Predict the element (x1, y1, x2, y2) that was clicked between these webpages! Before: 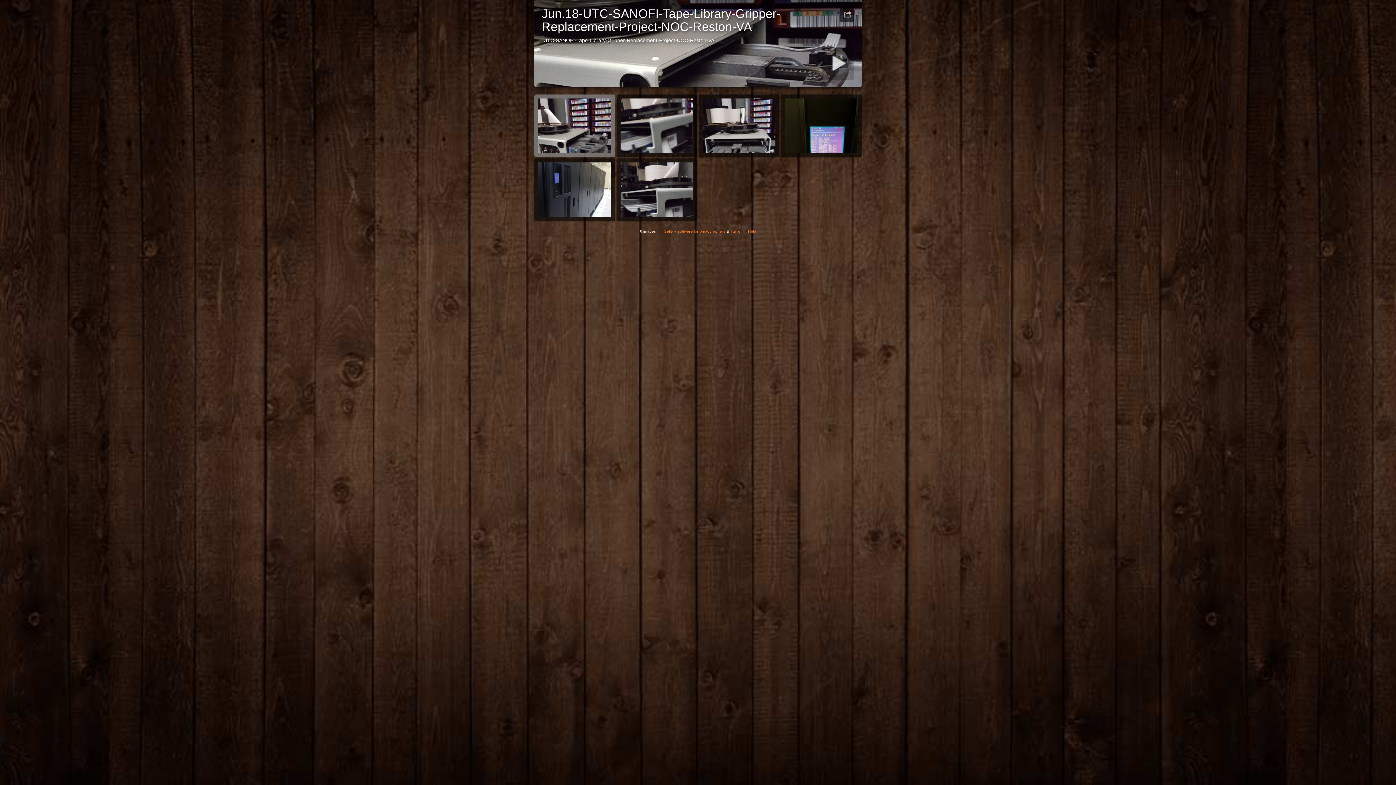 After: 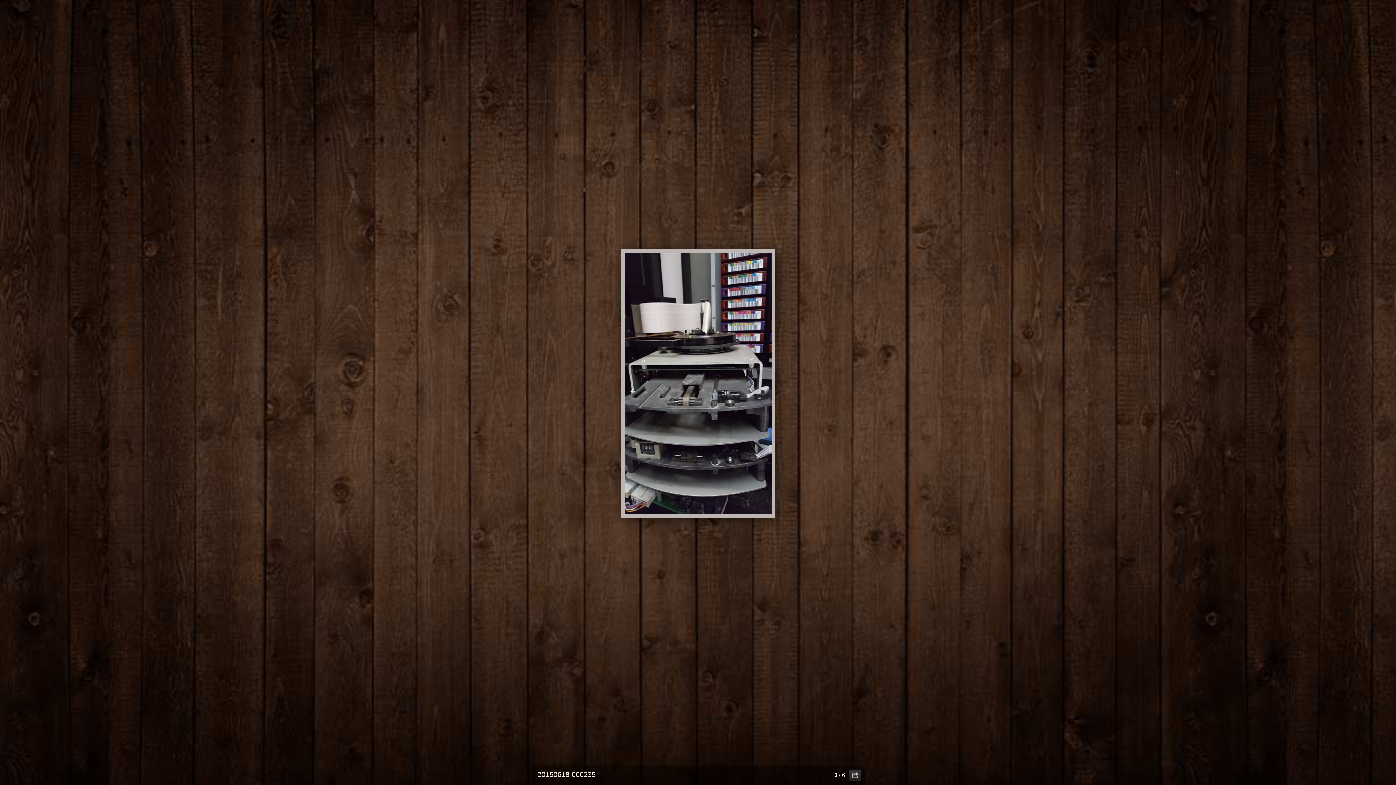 Action: bbox: (698, 94, 779, 157)